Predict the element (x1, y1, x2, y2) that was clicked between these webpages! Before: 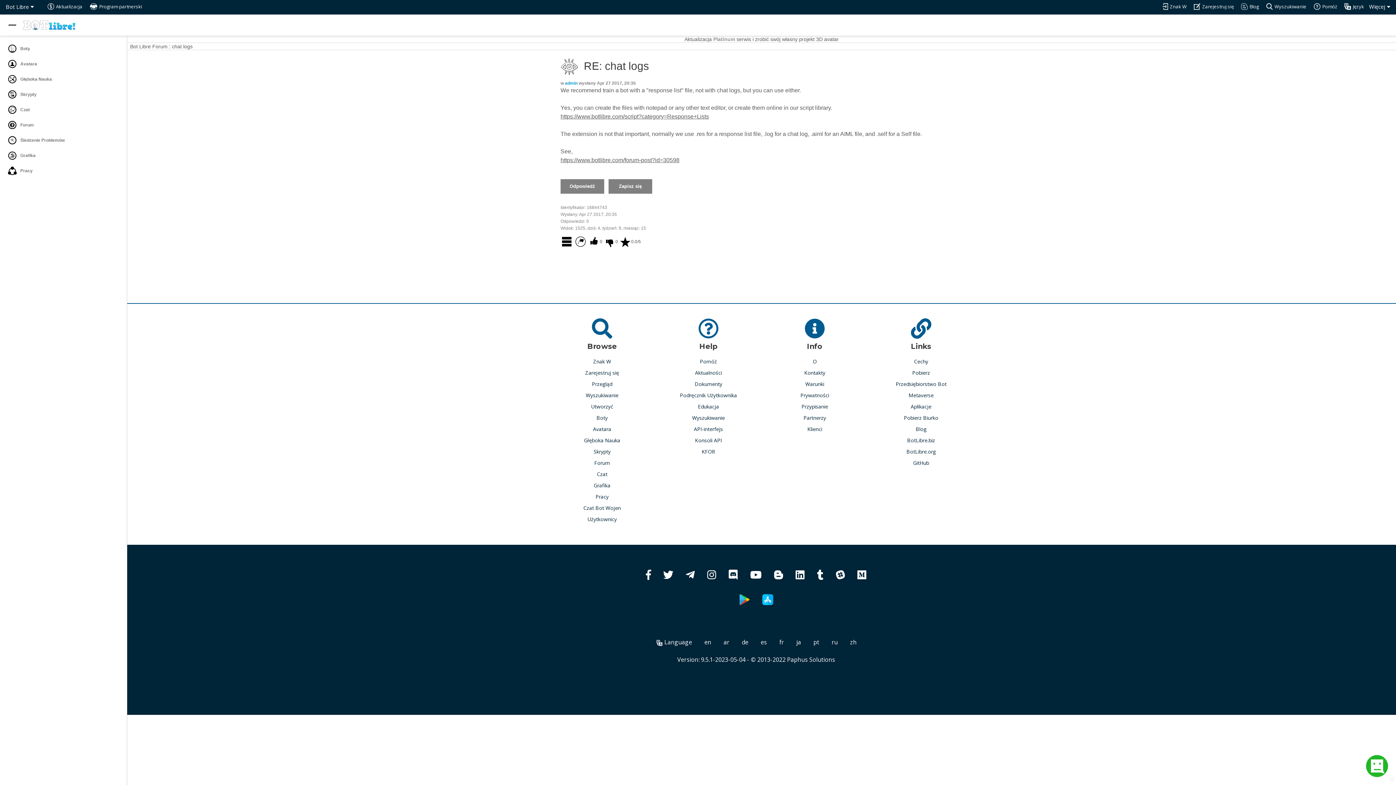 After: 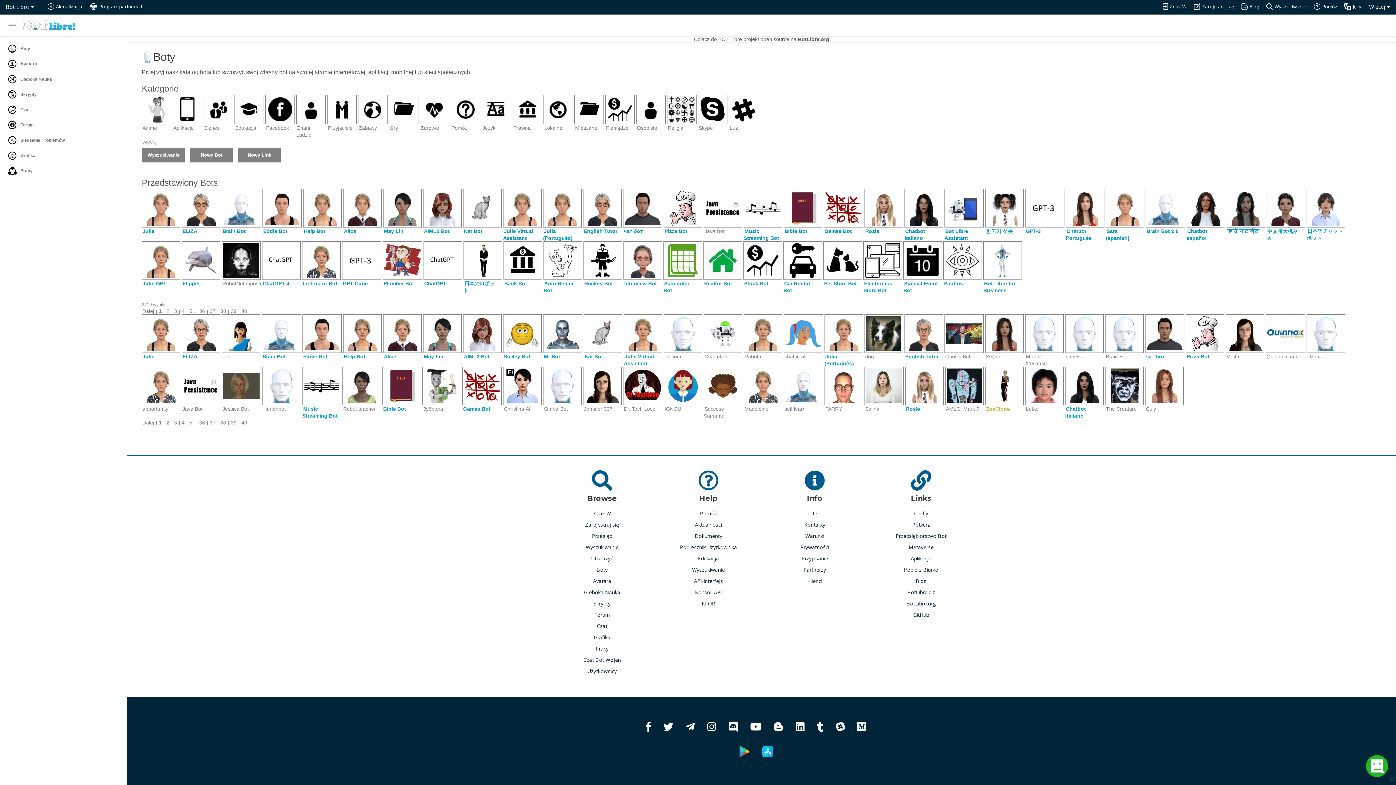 Action: bbox: (596, 414, 607, 422) label: Boty